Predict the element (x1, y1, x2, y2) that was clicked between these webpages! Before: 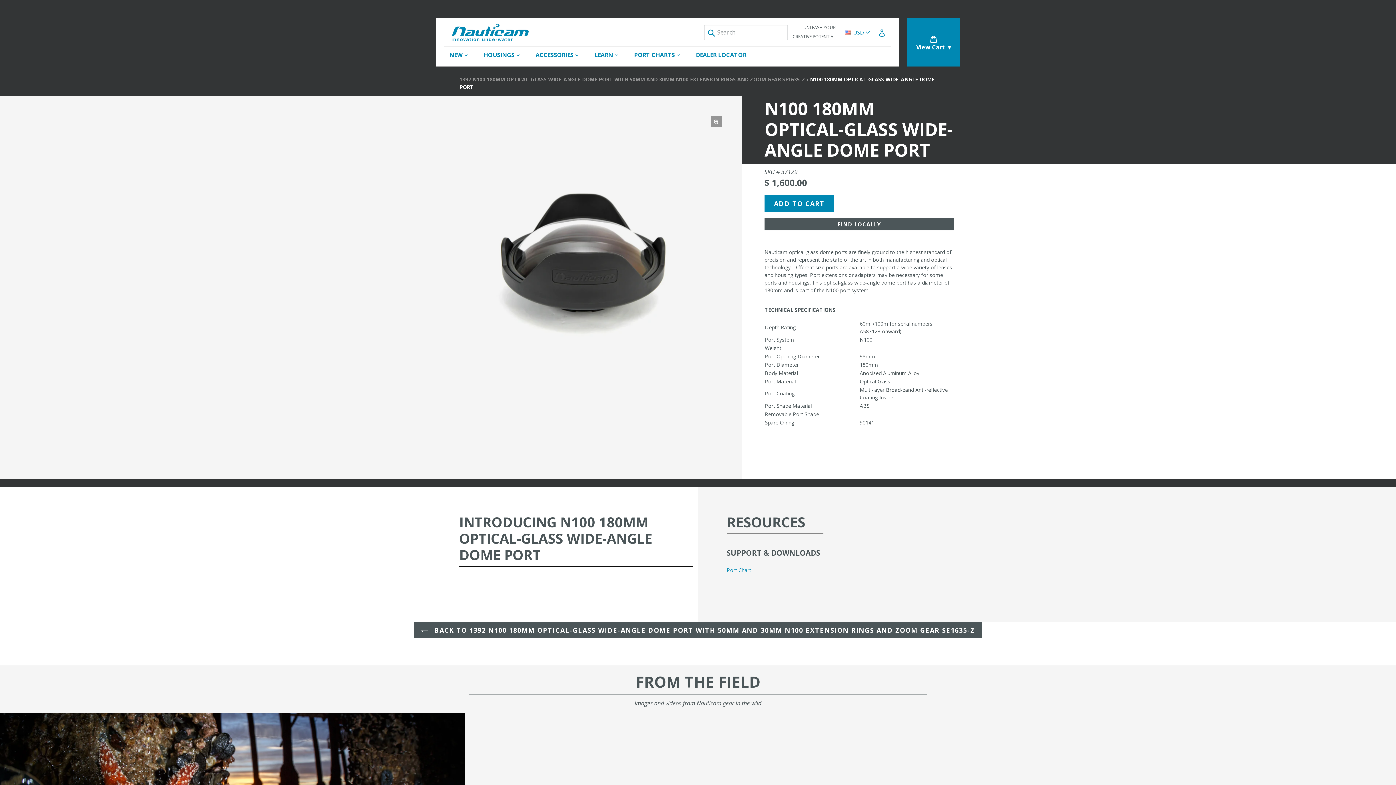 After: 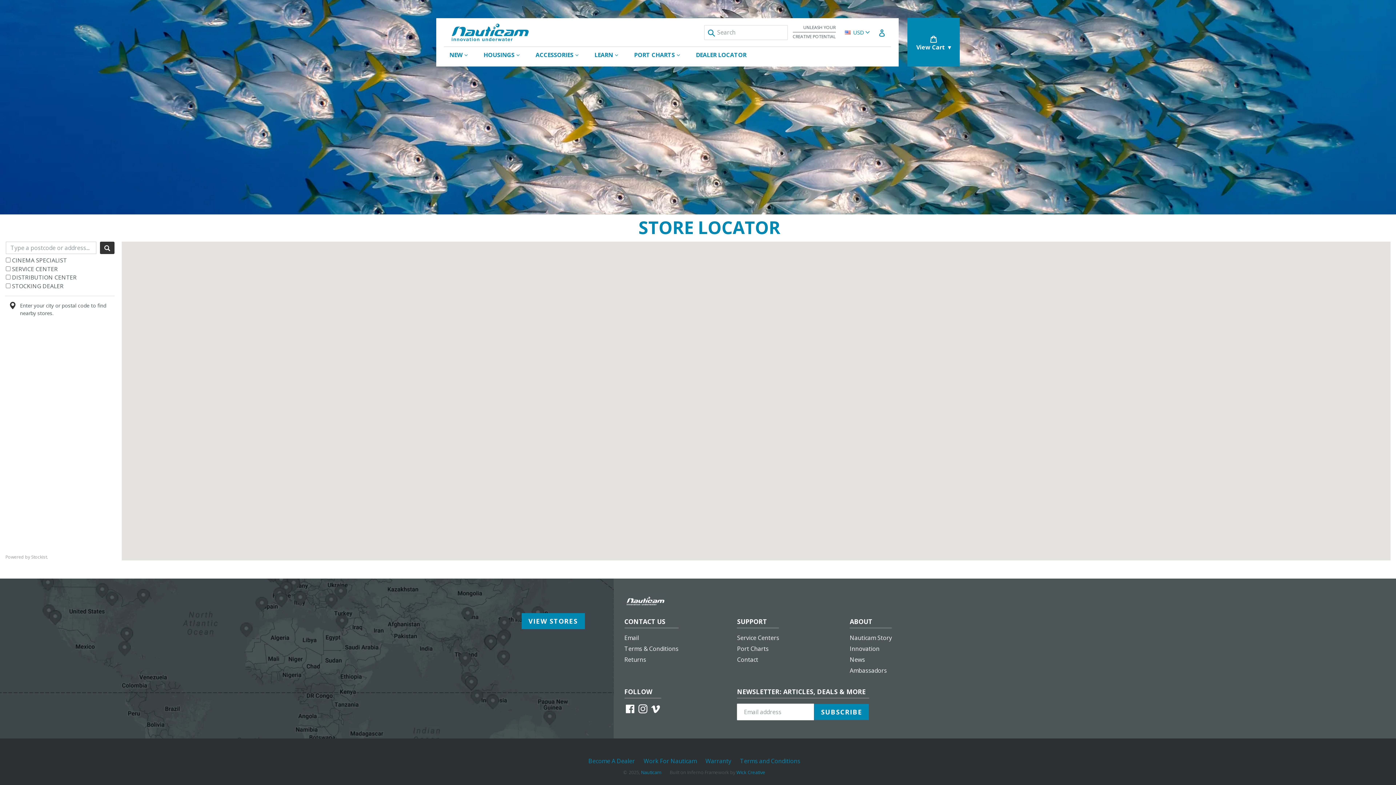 Action: label: DEALER LOCATOR bbox: (688, 46, 753, 62)